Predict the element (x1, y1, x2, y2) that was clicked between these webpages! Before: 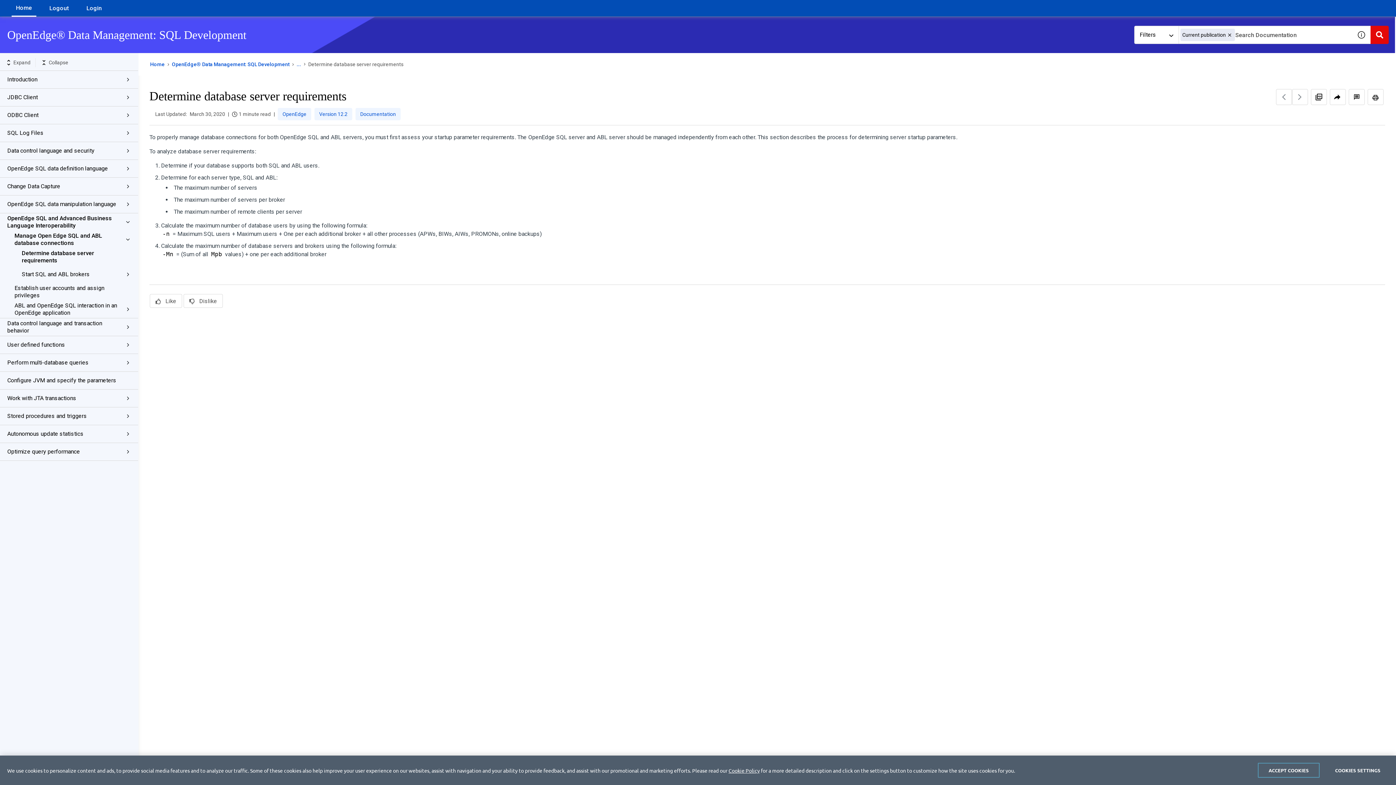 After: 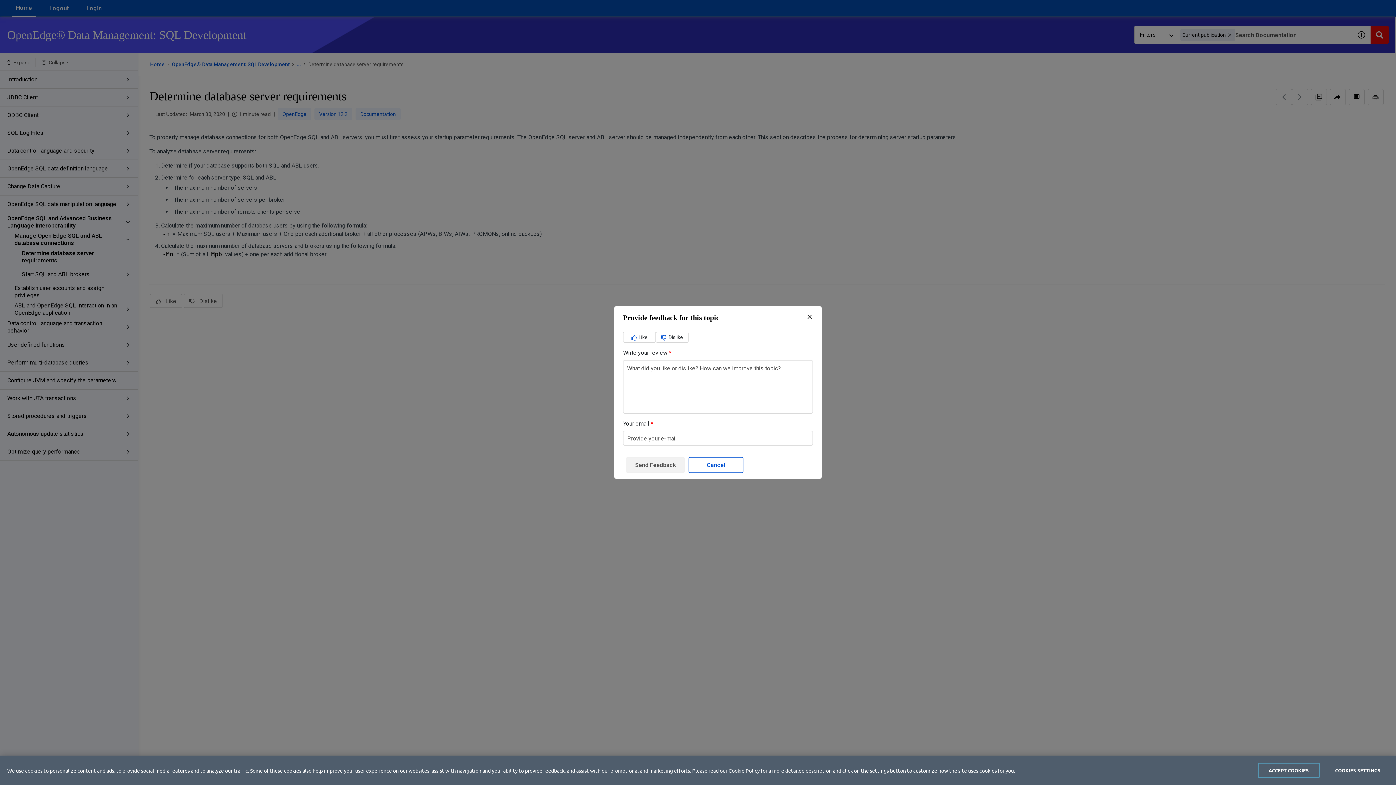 Action: label: Feedback bbox: (1349, 89, 1365, 105)